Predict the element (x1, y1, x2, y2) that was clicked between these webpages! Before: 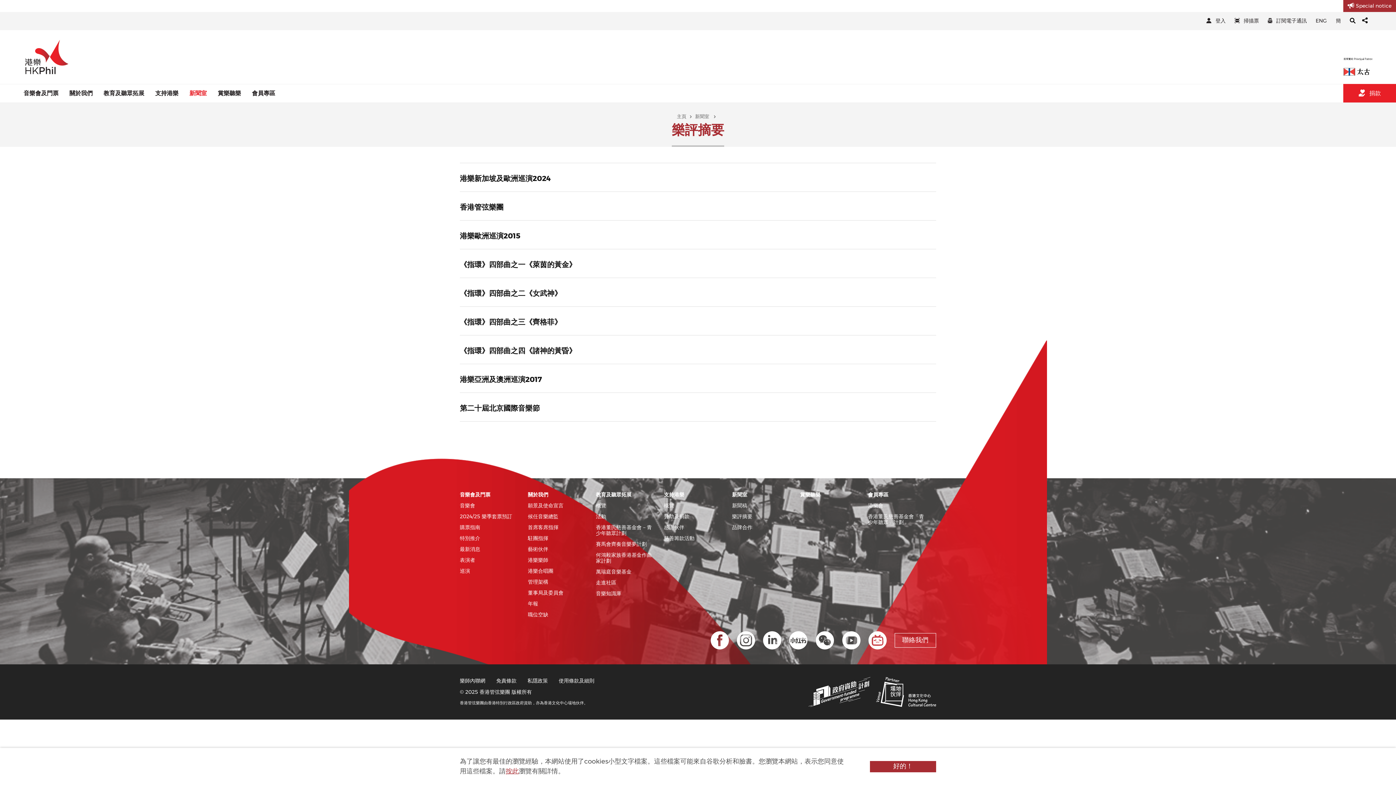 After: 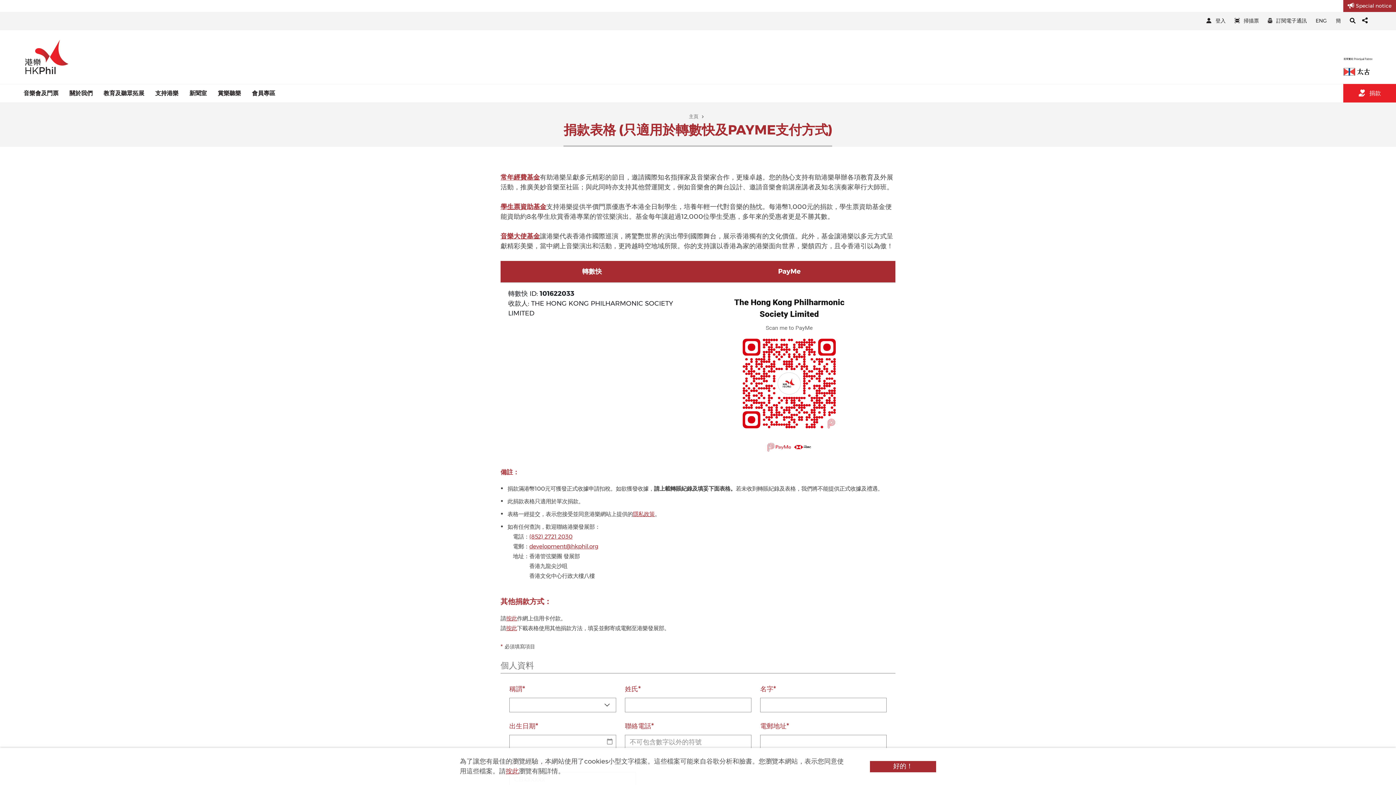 Action: bbox: (1343, 84, 1396, 102) label: 捐款